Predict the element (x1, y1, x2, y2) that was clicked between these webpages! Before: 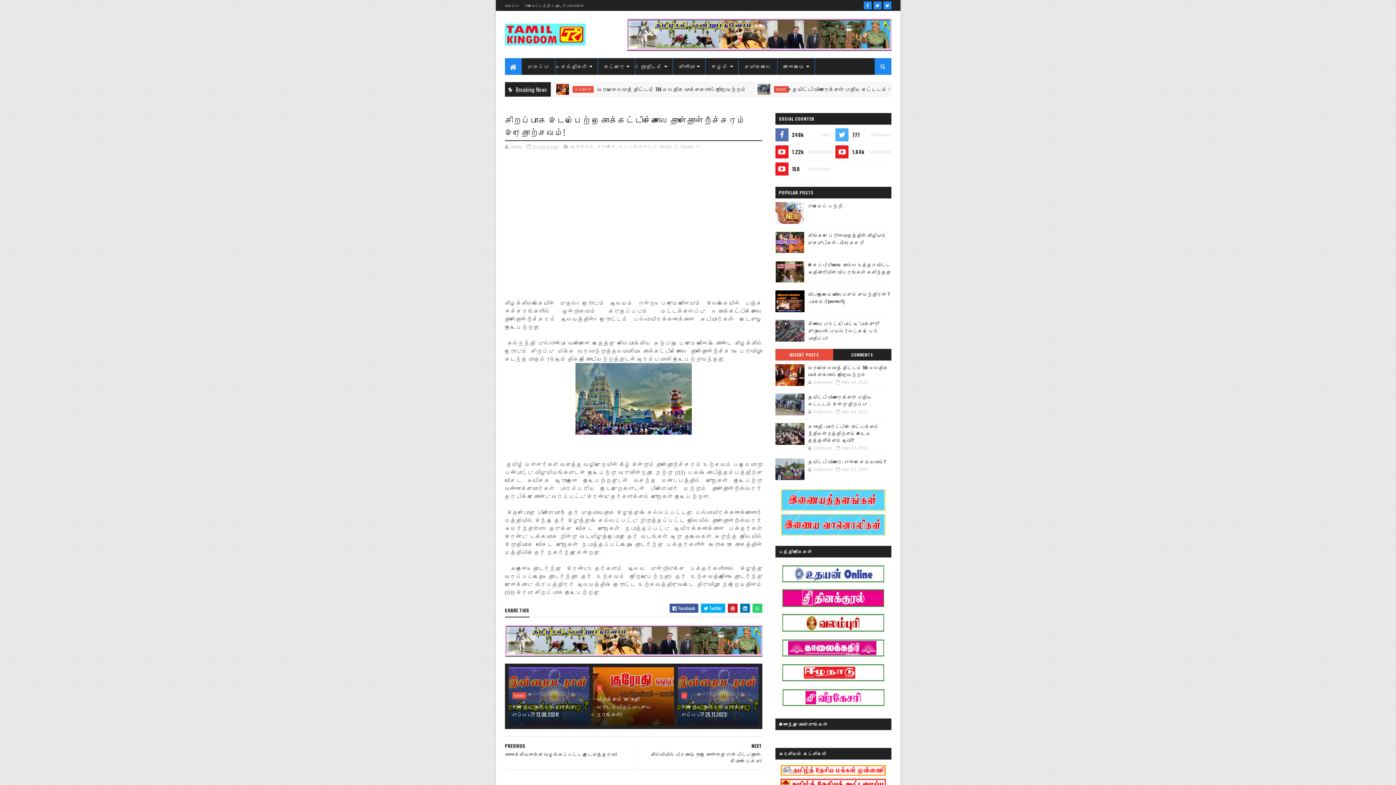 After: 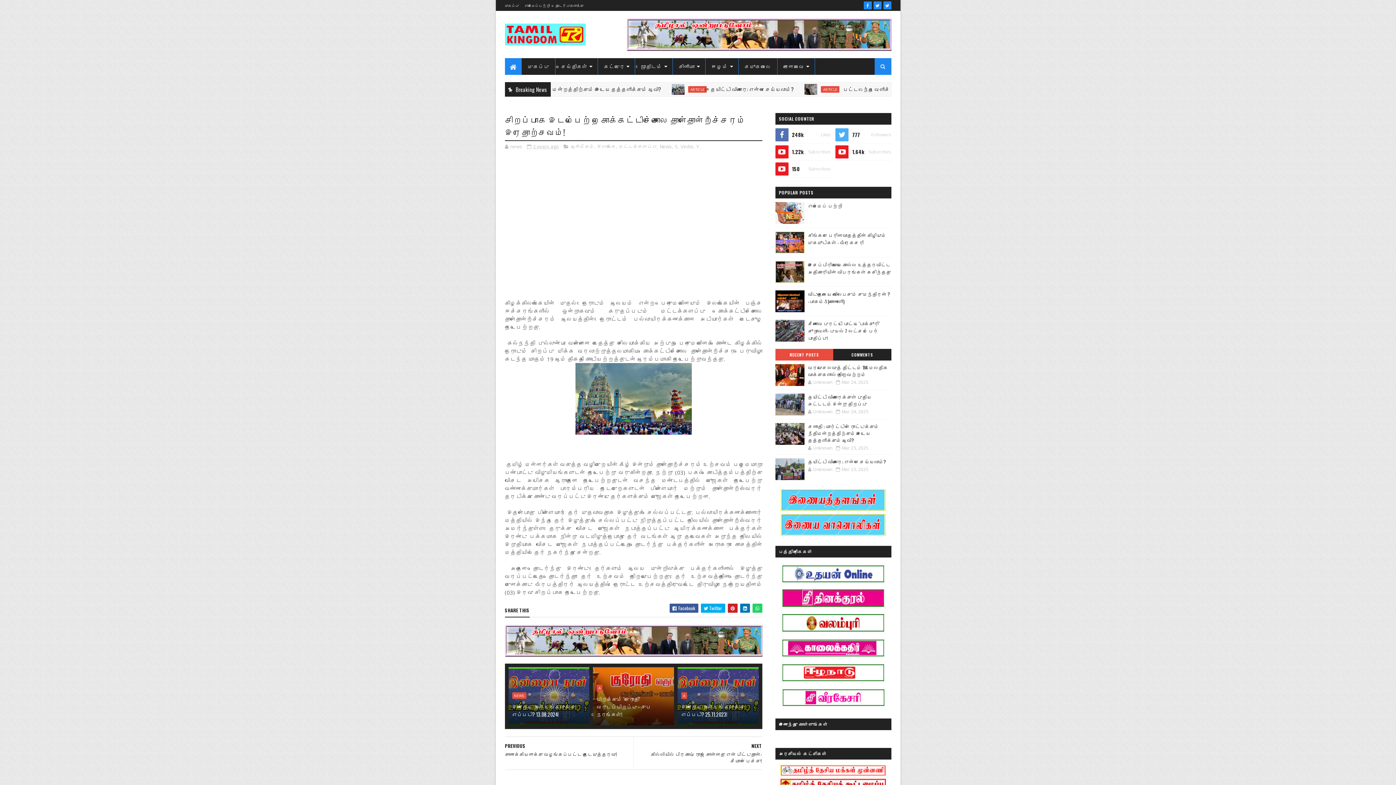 Action: bbox: (780, 702, 886, 710)